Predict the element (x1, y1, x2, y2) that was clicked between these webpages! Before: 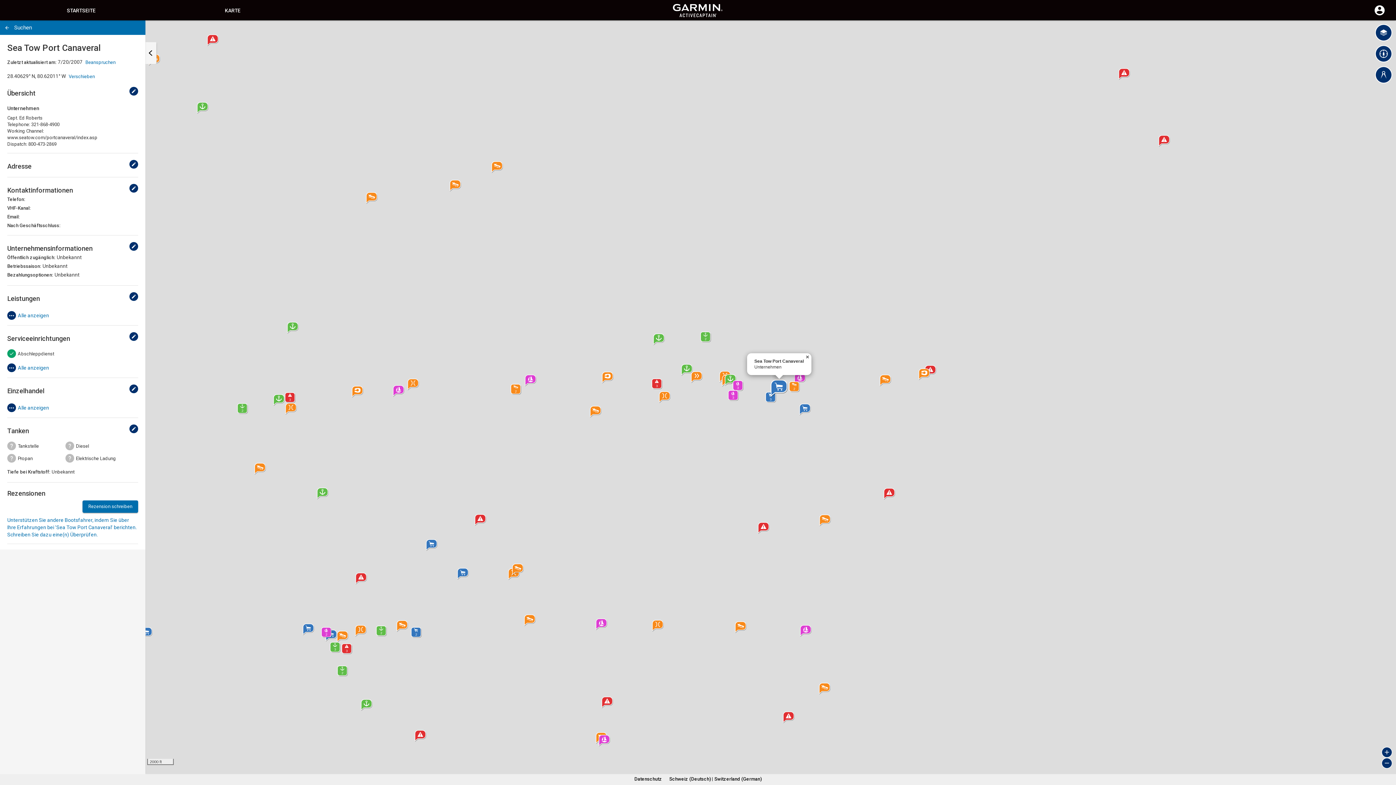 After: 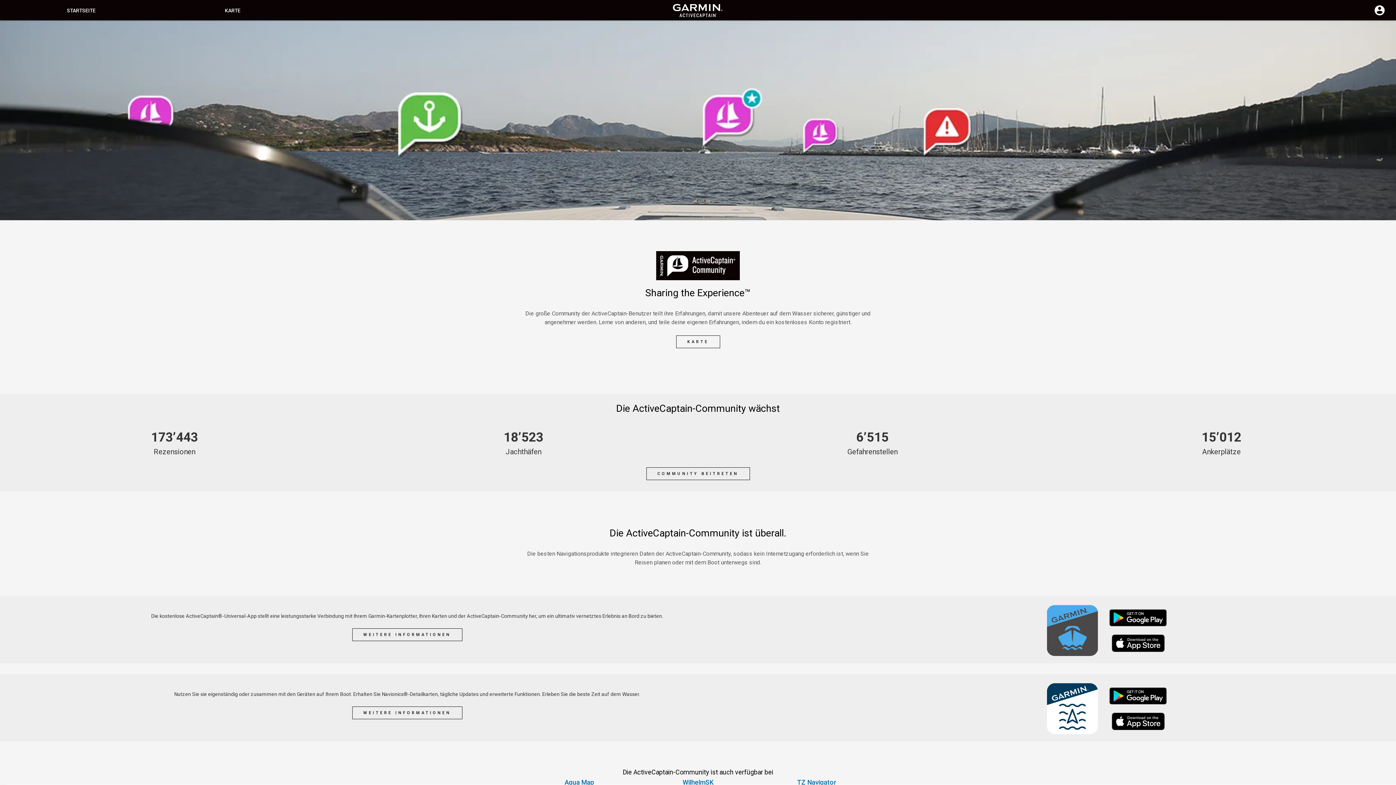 Action: bbox: (470, -4, 925, 20) label: Startseite